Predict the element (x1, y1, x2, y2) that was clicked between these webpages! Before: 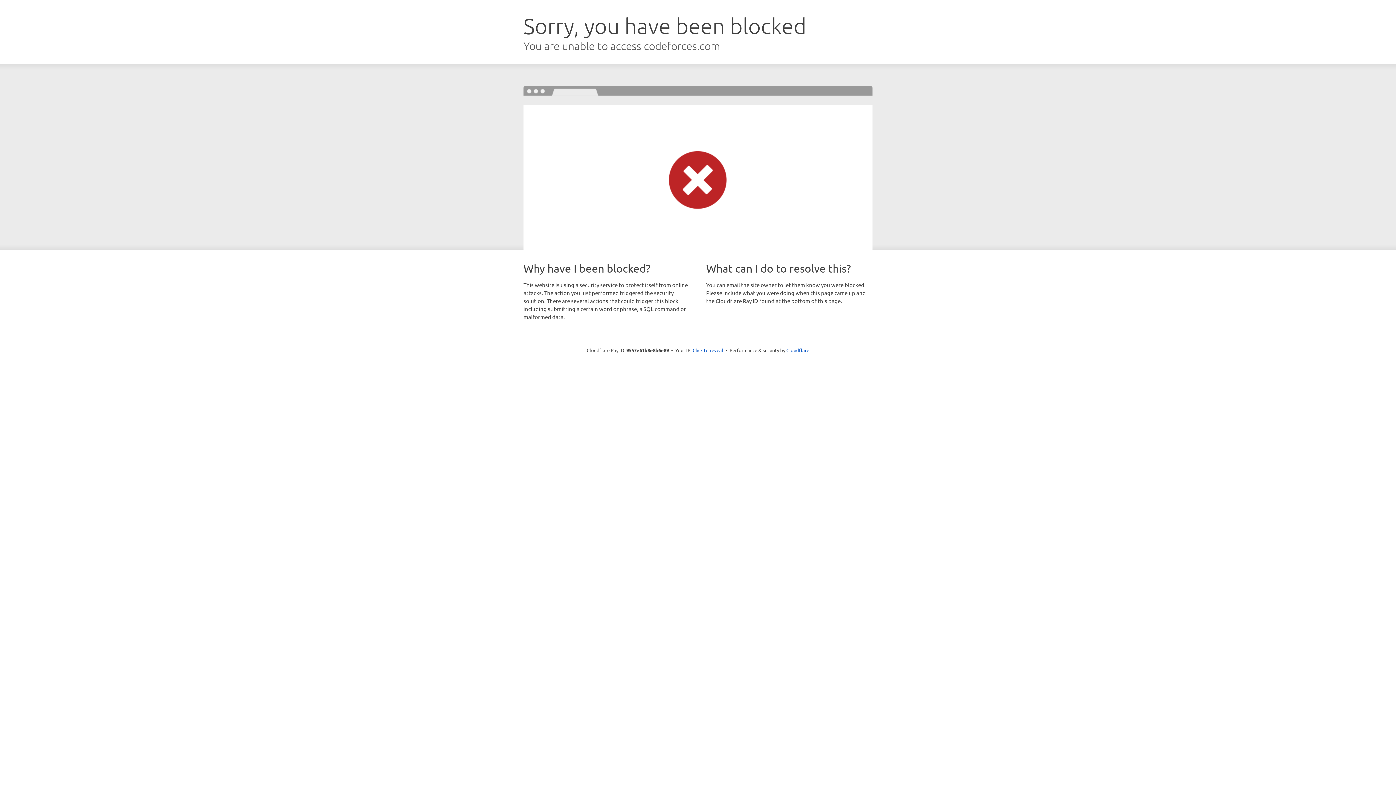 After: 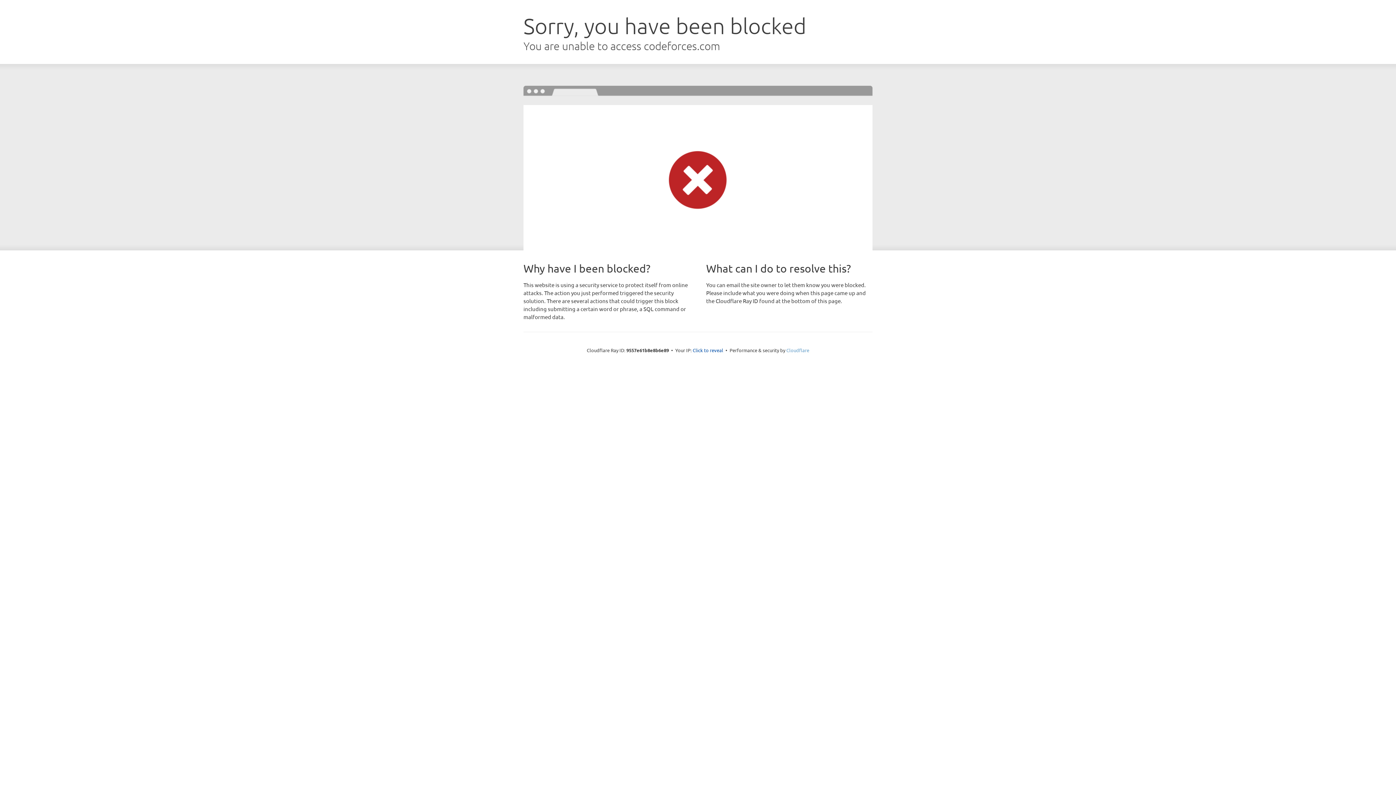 Action: label: Cloudflare bbox: (786, 347, 809, 353)